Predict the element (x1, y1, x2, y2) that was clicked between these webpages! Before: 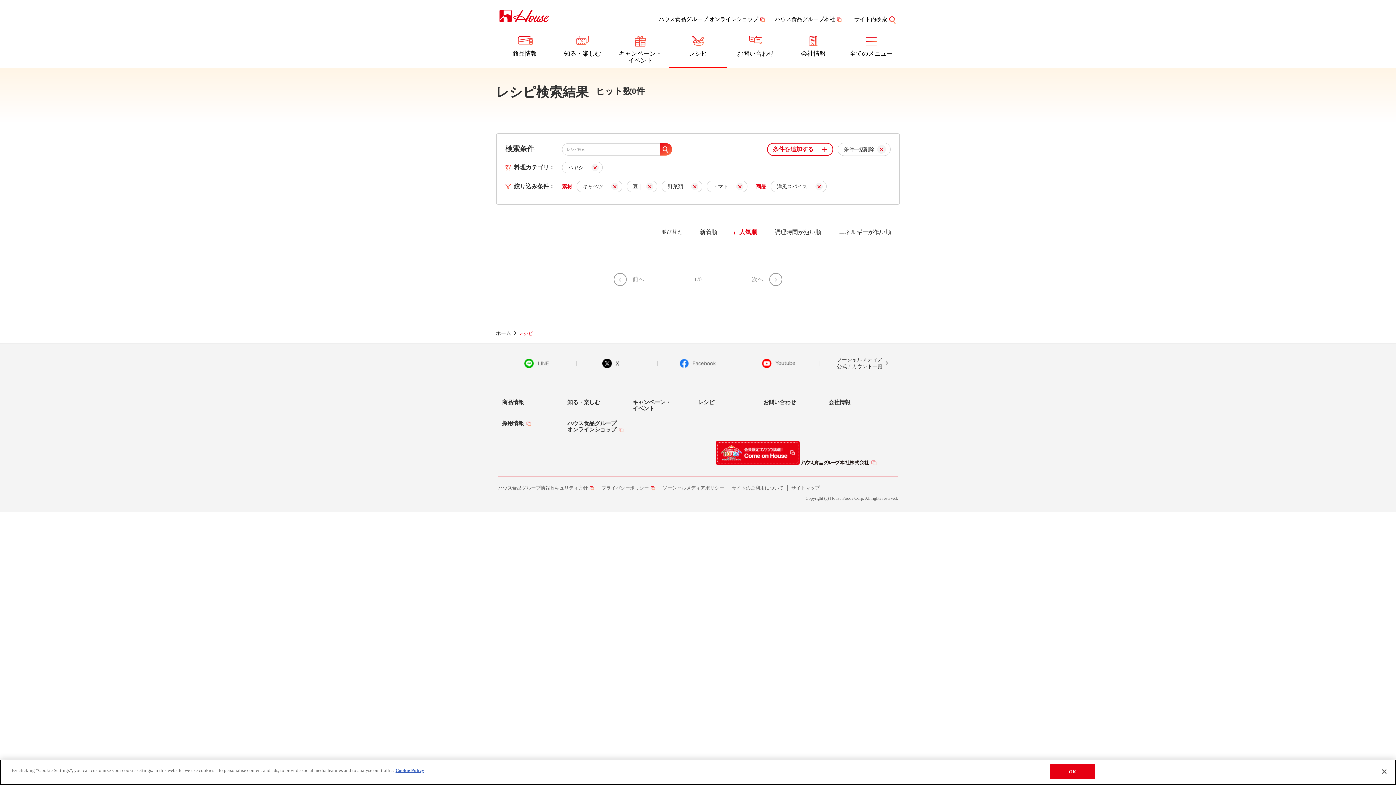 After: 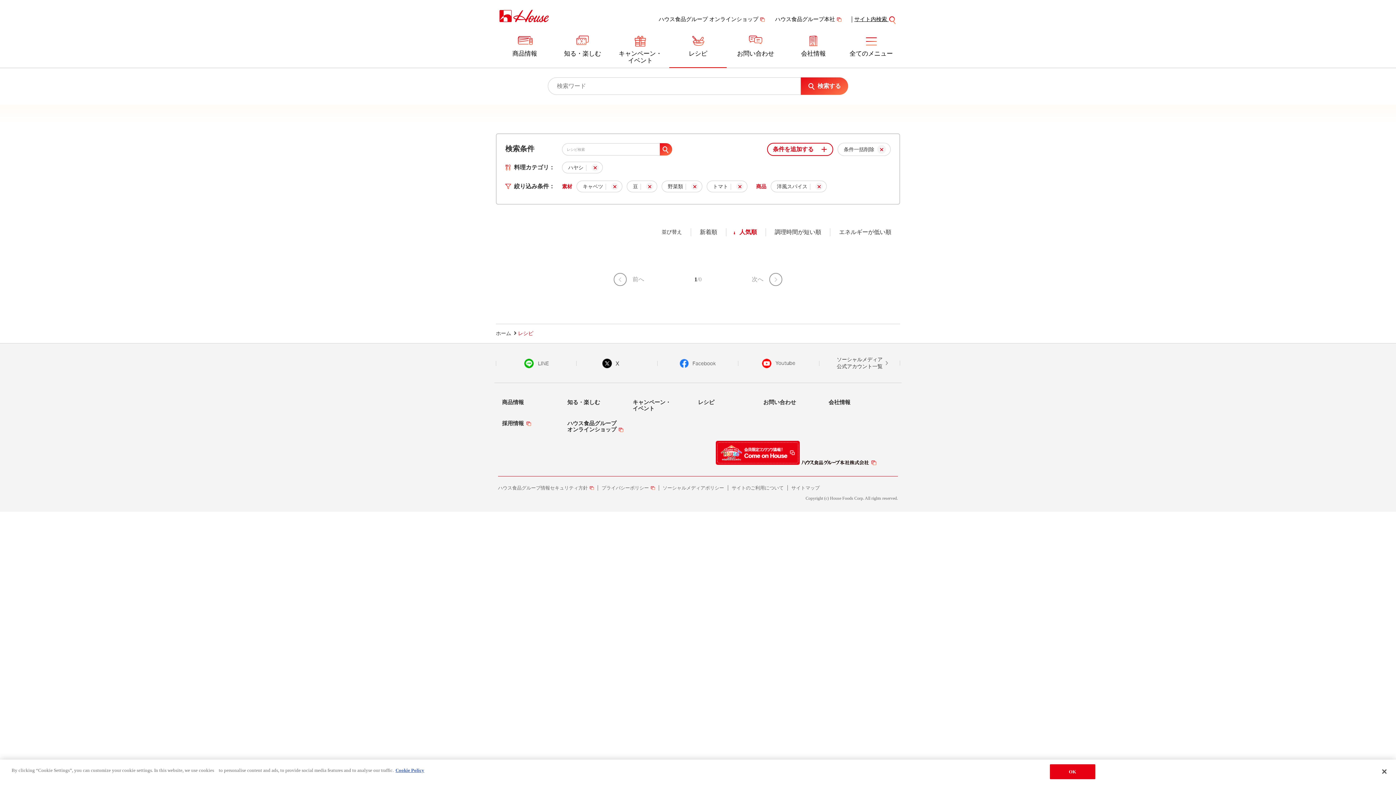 Action: bbox: (854, 16, 896, 24) label: サイト内検索 